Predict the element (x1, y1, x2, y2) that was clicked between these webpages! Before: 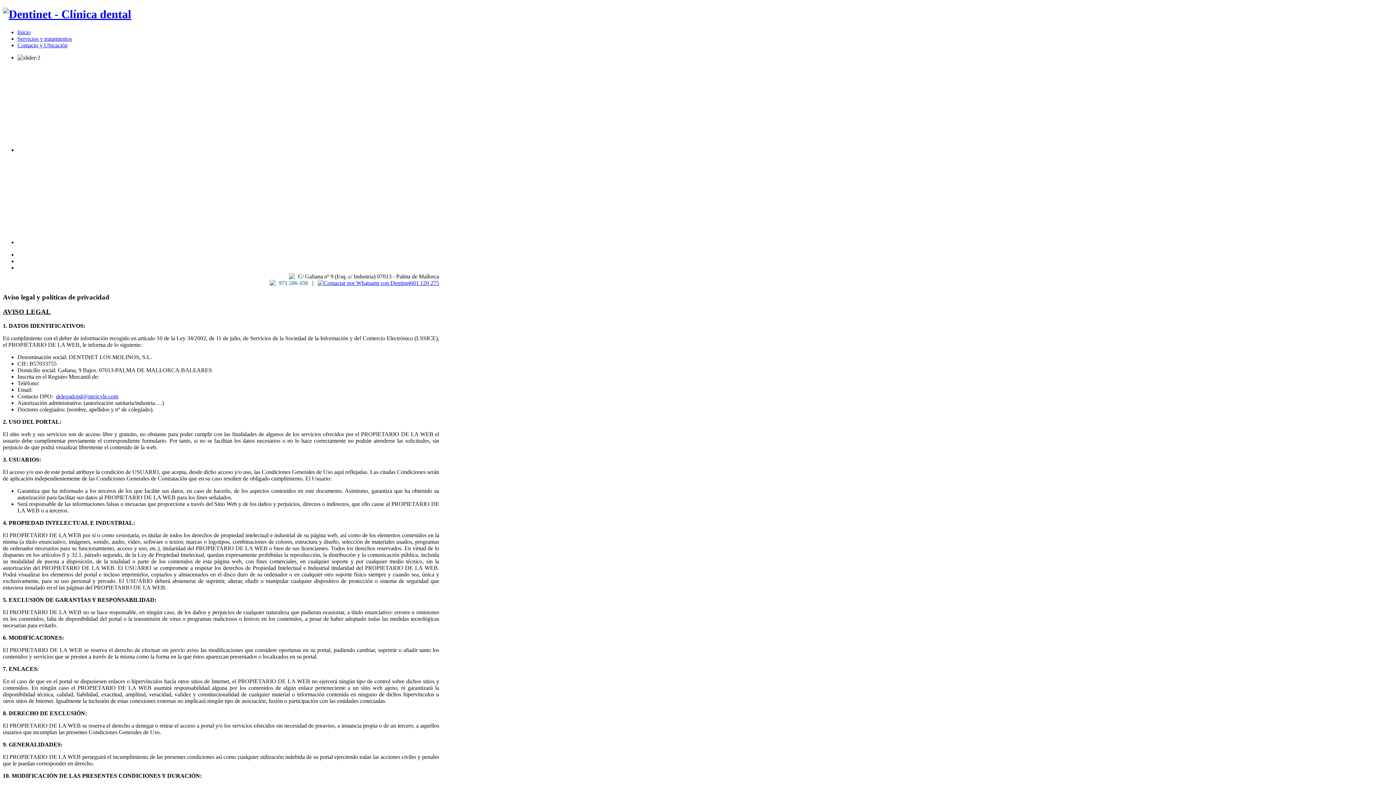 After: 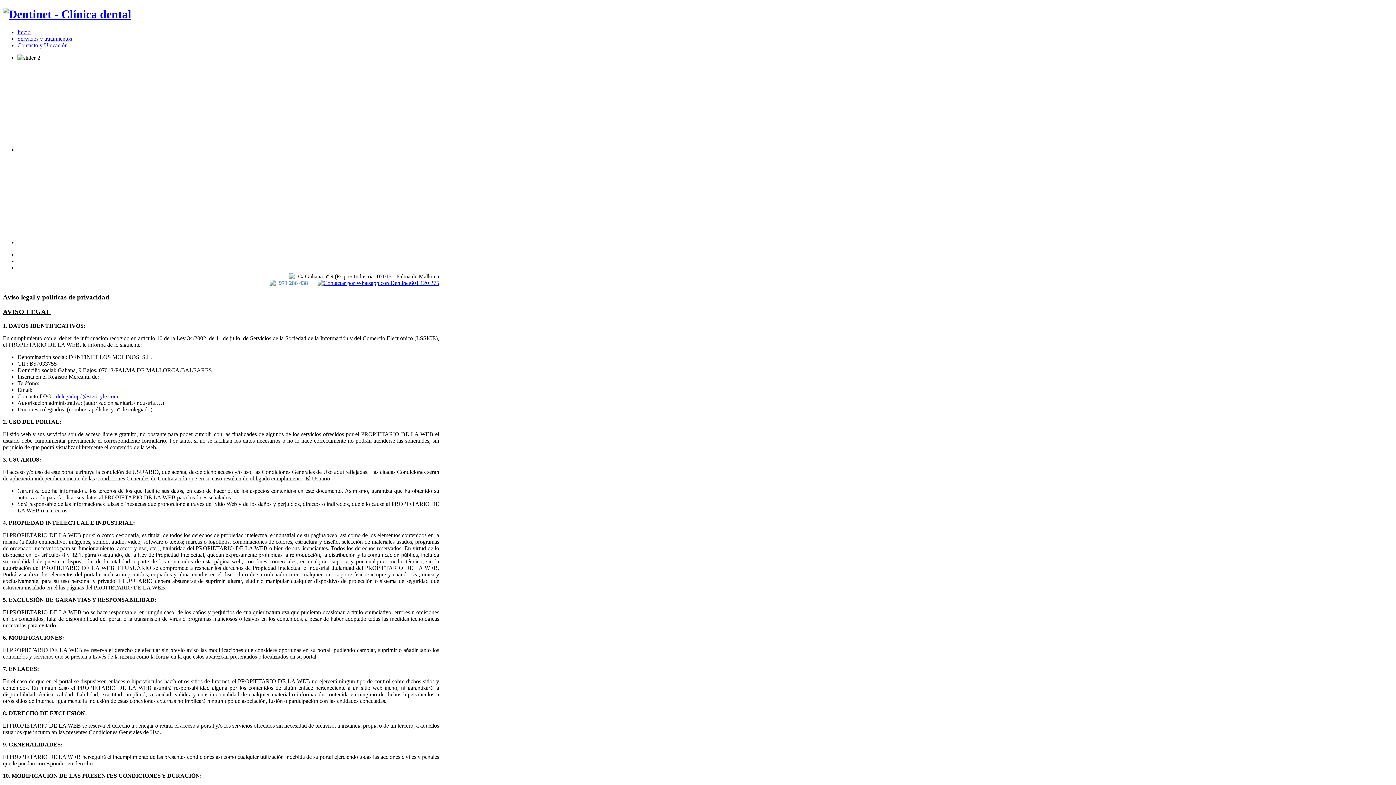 Action: label: delegadopd@stericyle.com bbox: (56, 393, 118, 399)